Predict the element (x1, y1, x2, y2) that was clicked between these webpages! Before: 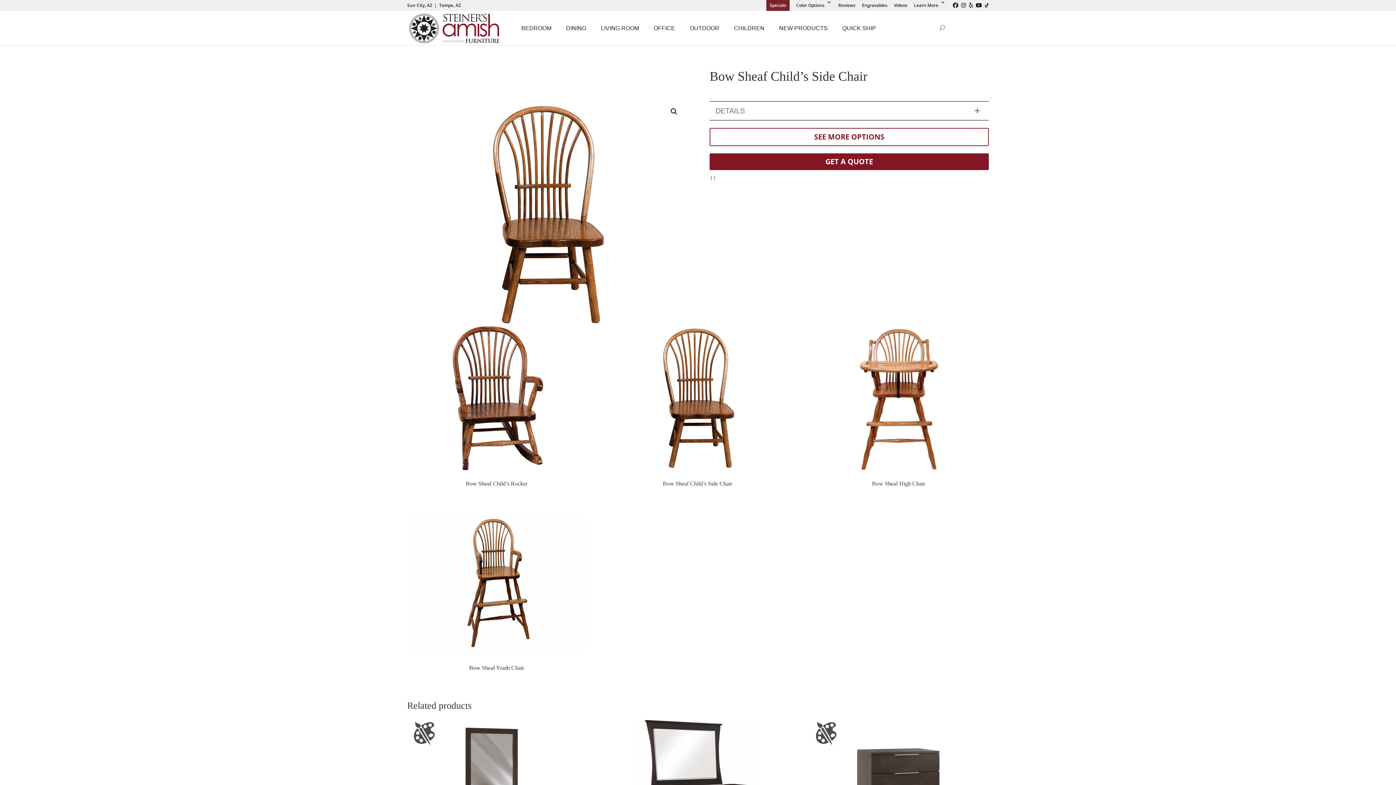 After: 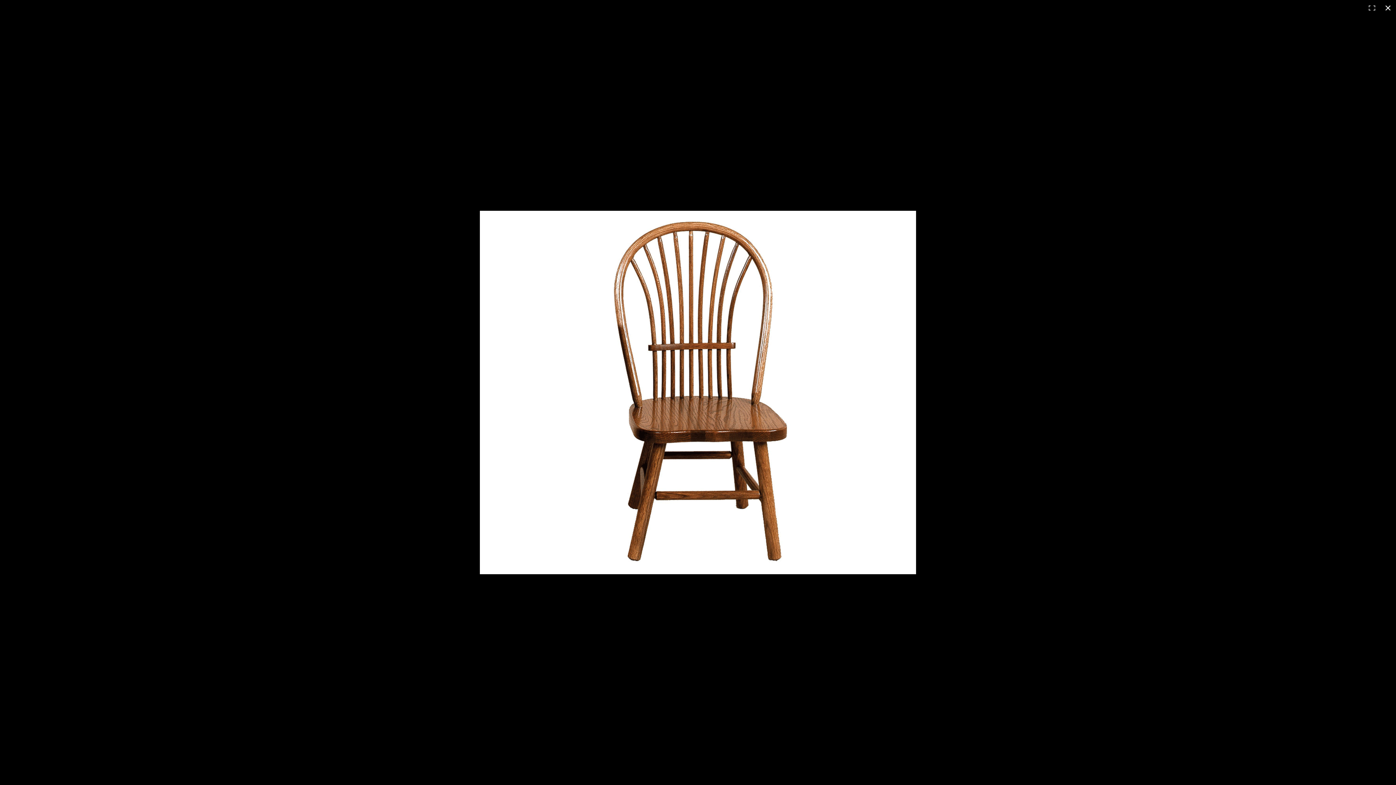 Action: label: View full-screen image gallery bbox: (667, 105, 680, 118)